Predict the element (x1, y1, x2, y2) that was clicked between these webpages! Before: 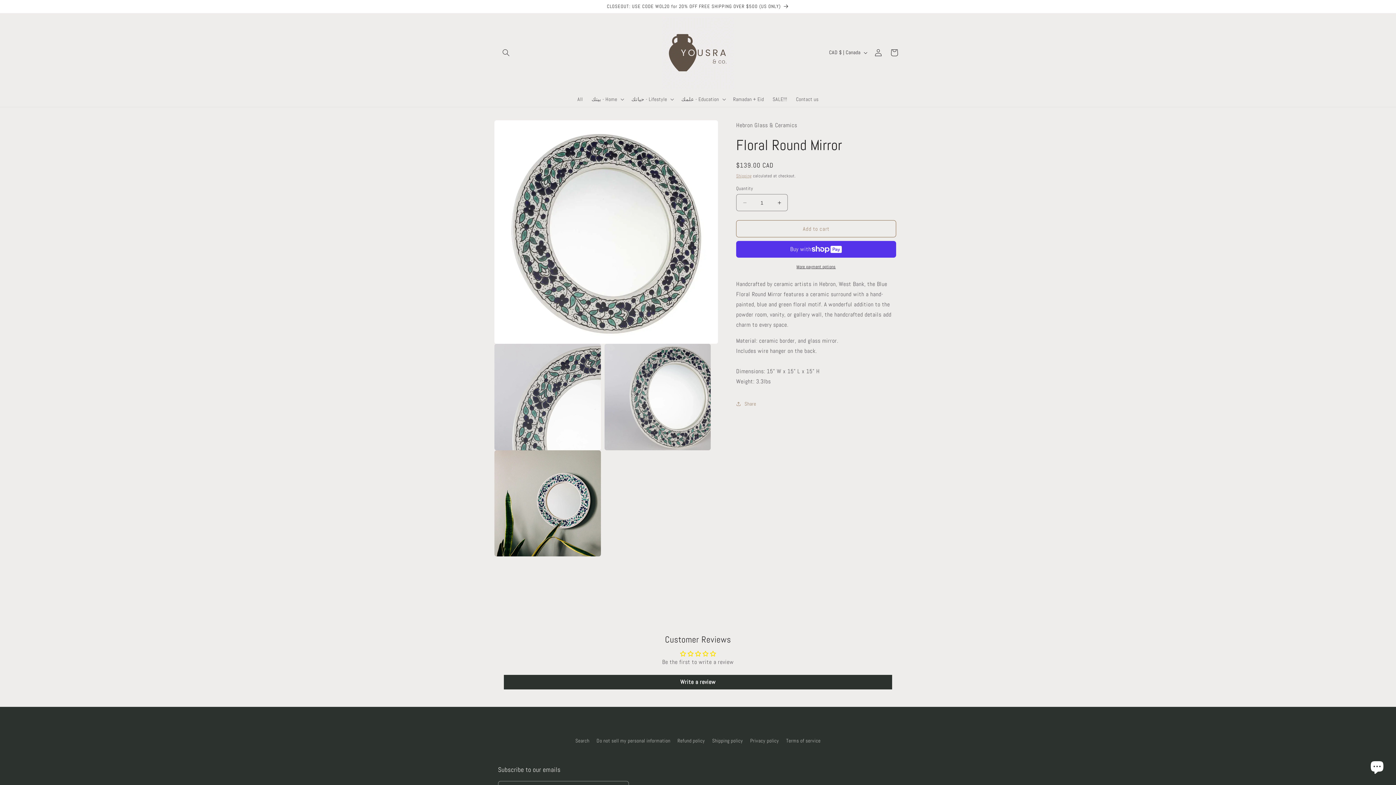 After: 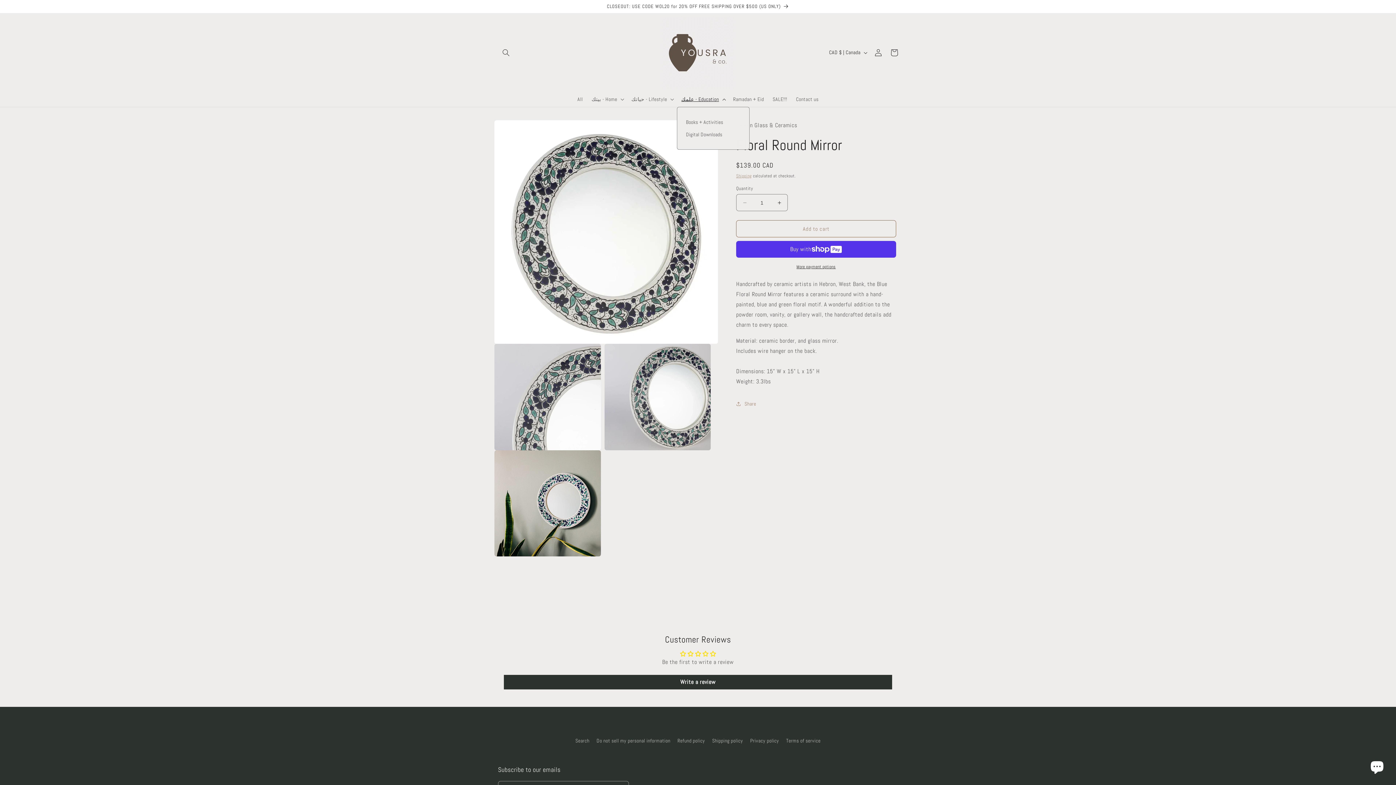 Action: bbox: (677, 91, 728, 106) label: علمك - Education